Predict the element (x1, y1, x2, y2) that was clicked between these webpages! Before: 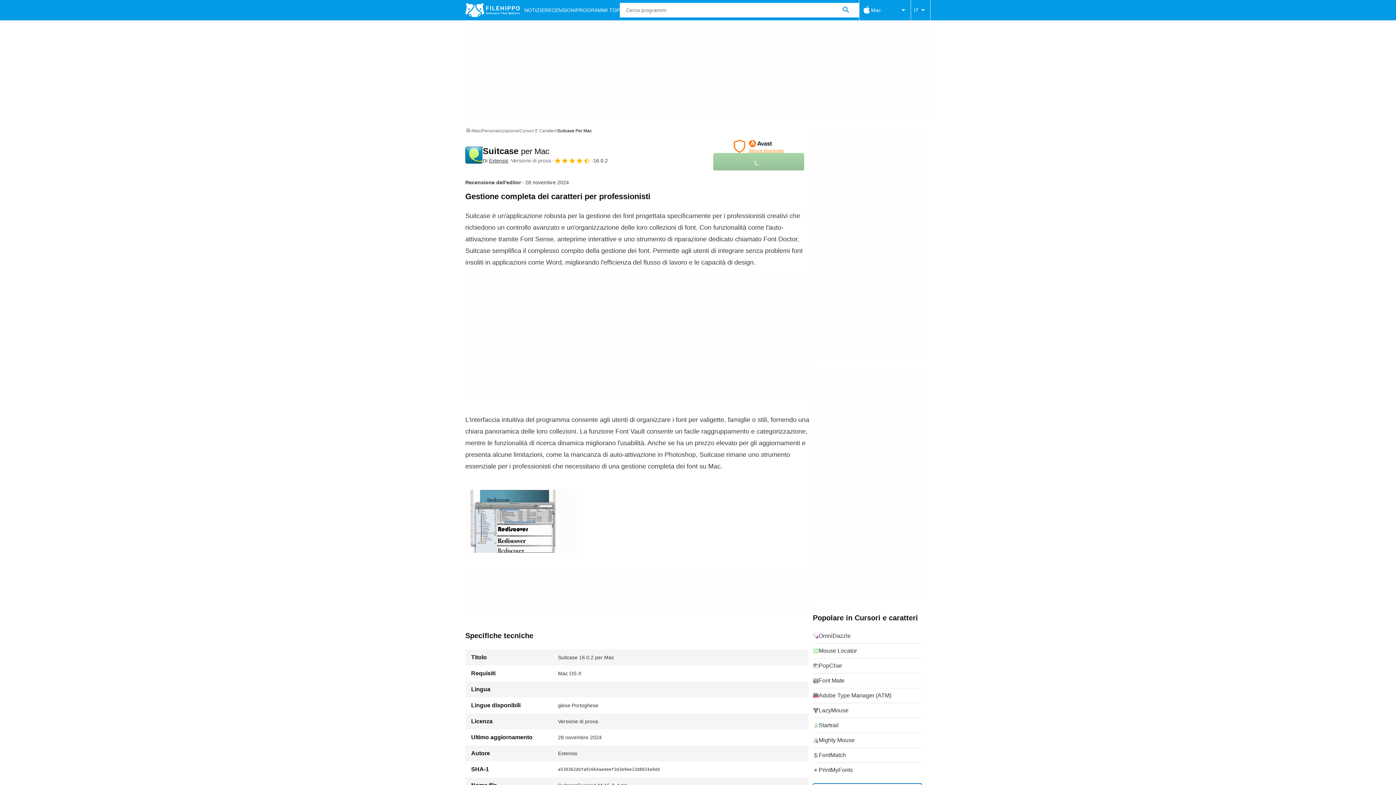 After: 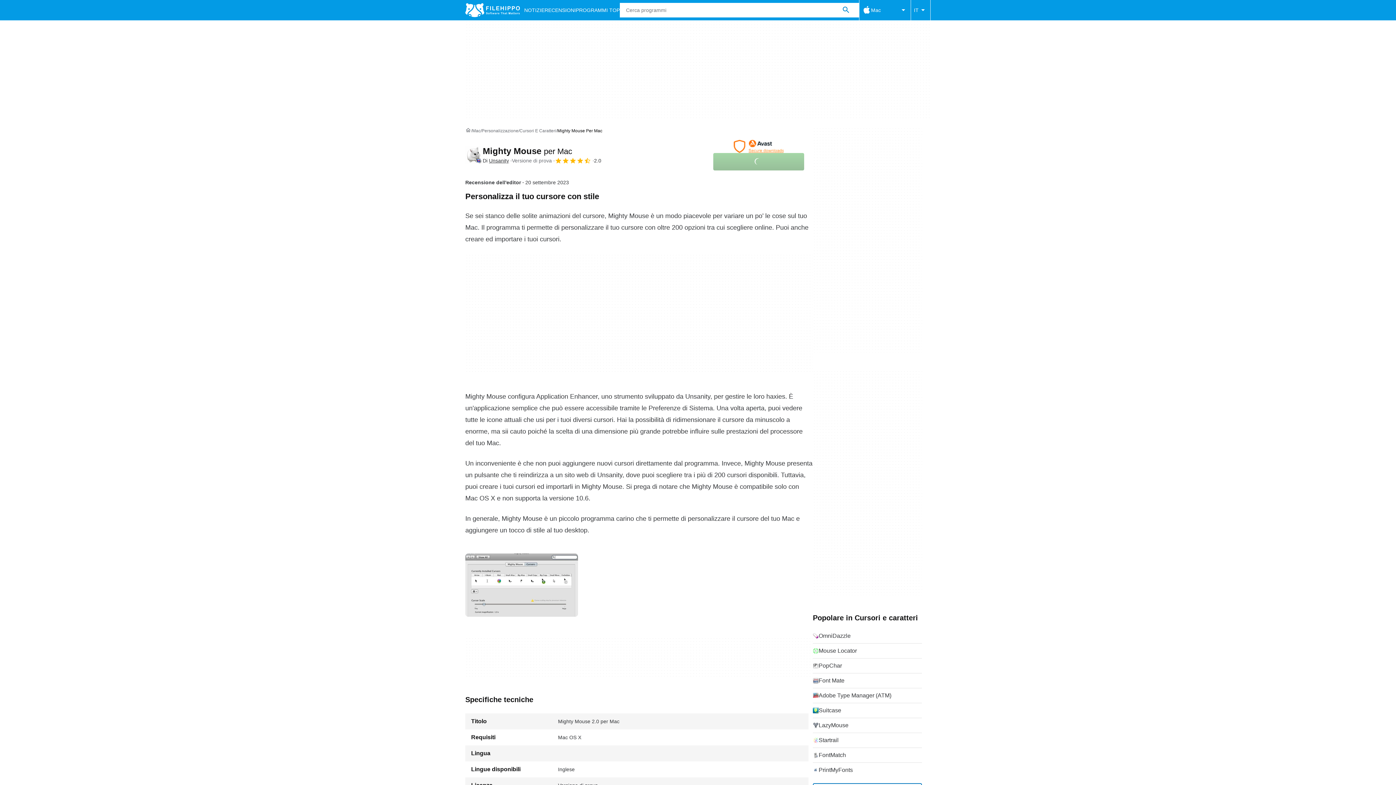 Action: label: Mighty Mouse bbox: (813, 733, 922, 748)